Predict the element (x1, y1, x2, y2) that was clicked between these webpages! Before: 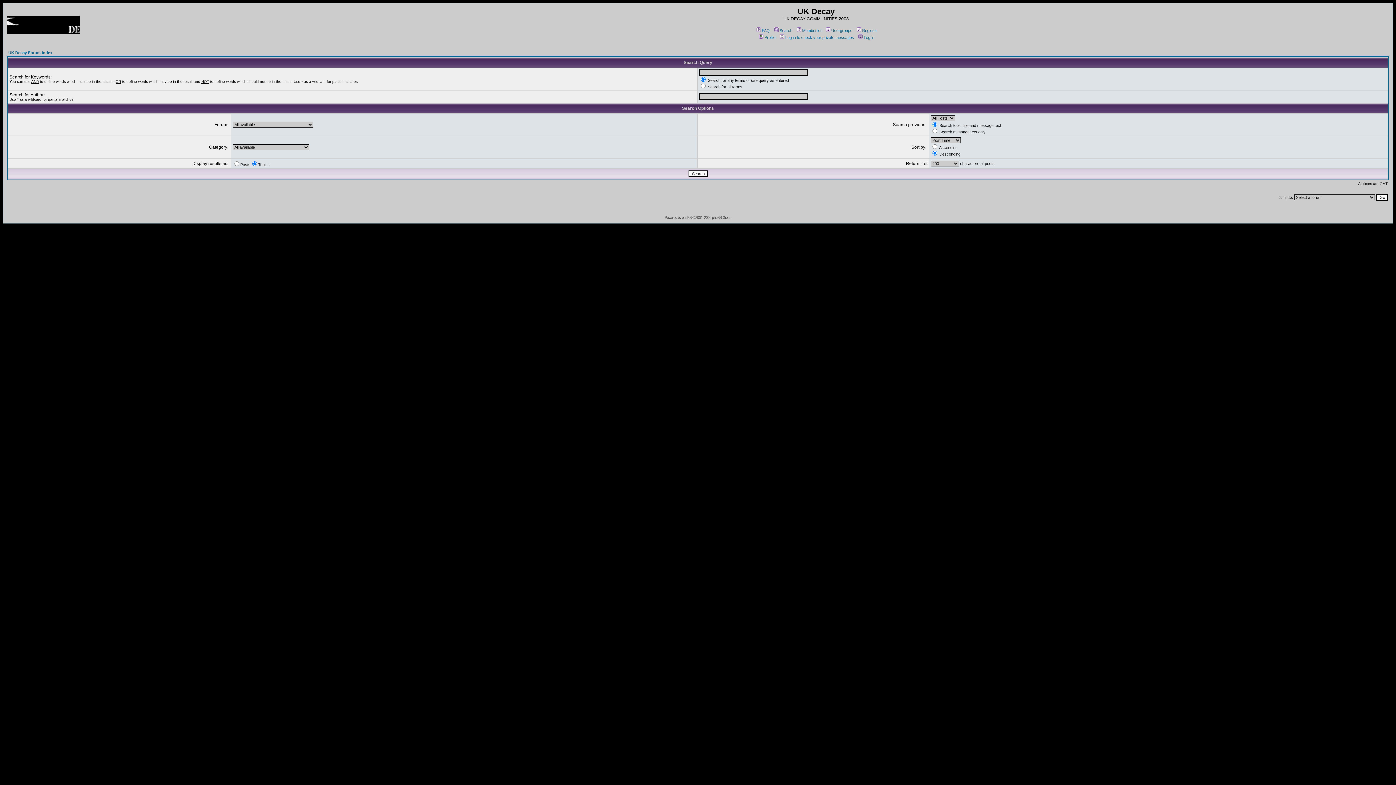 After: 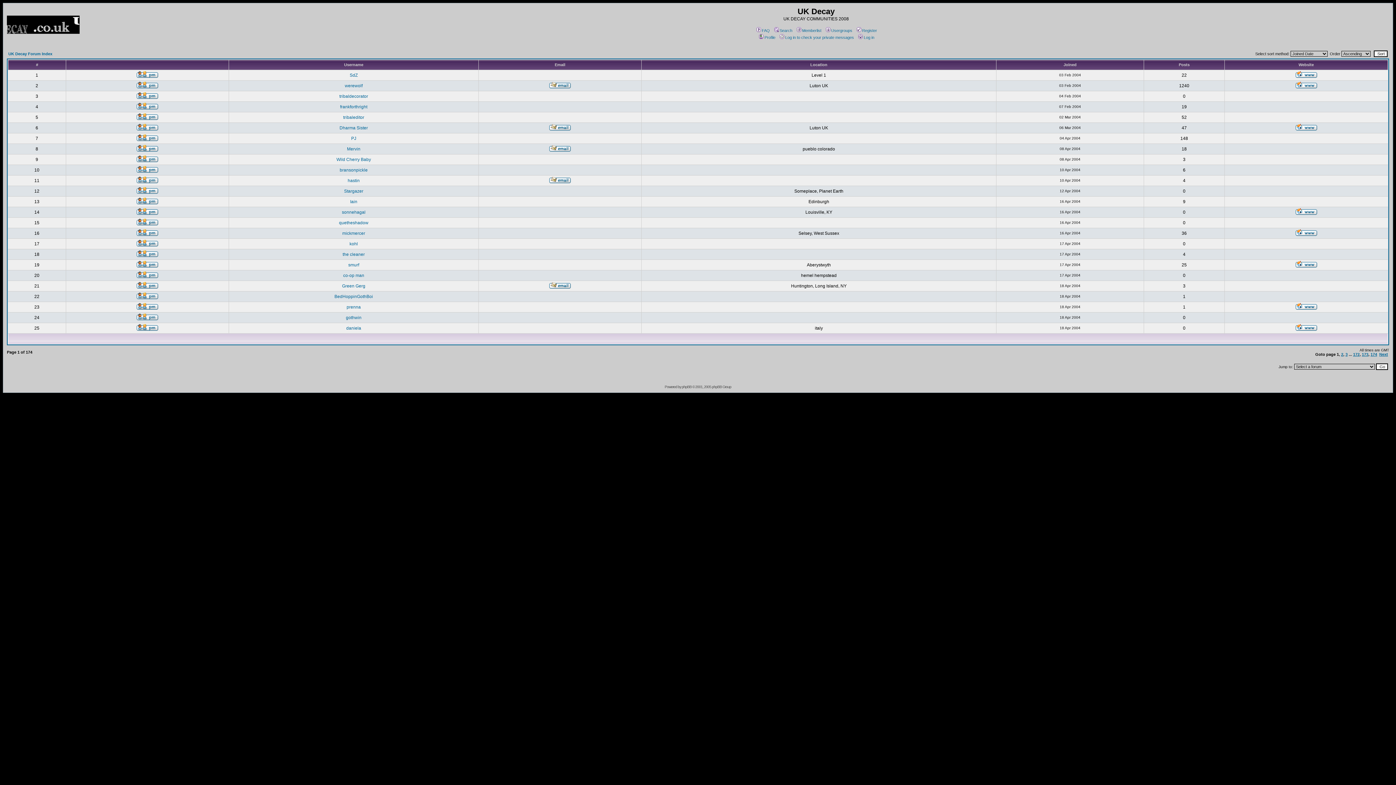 Action: bbox: (795, 28, 821, 32) label: Memberlist